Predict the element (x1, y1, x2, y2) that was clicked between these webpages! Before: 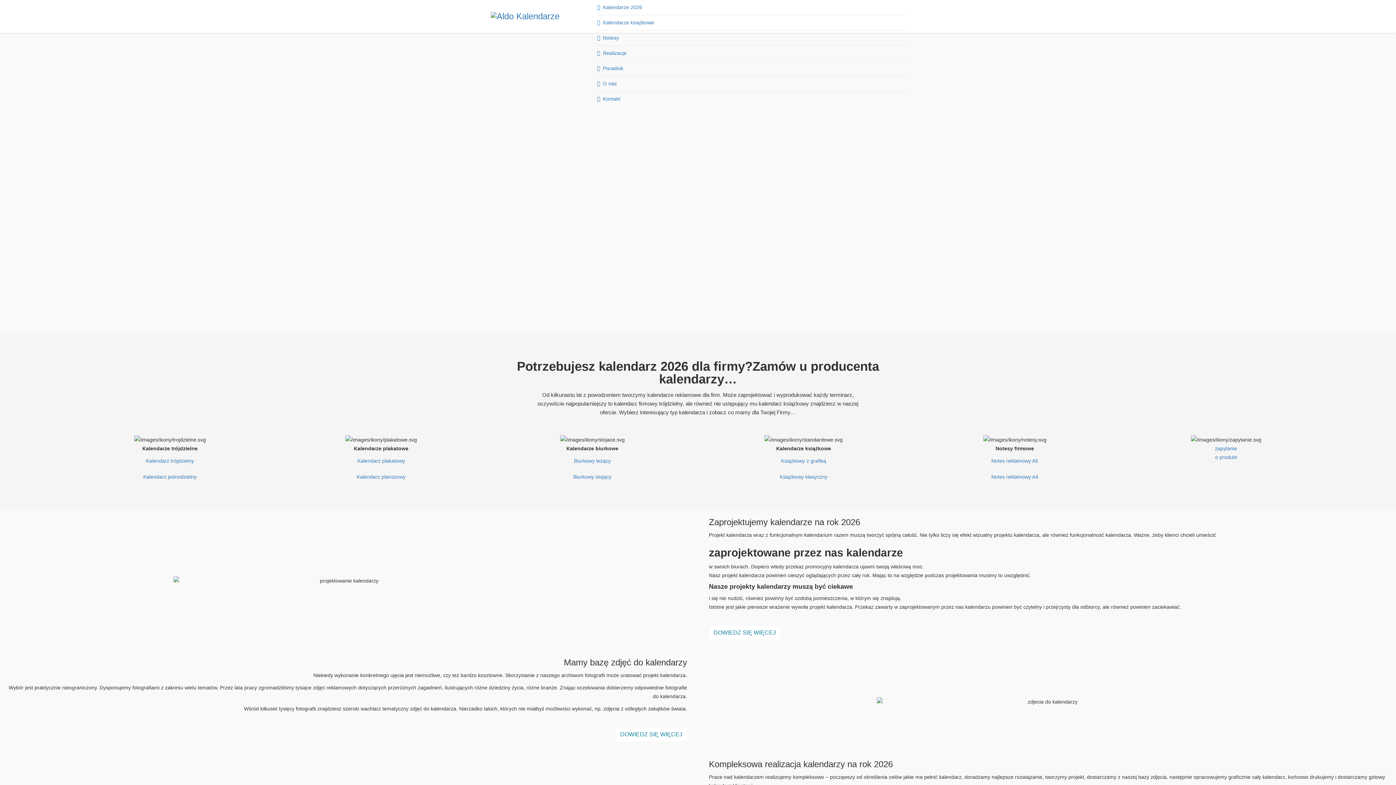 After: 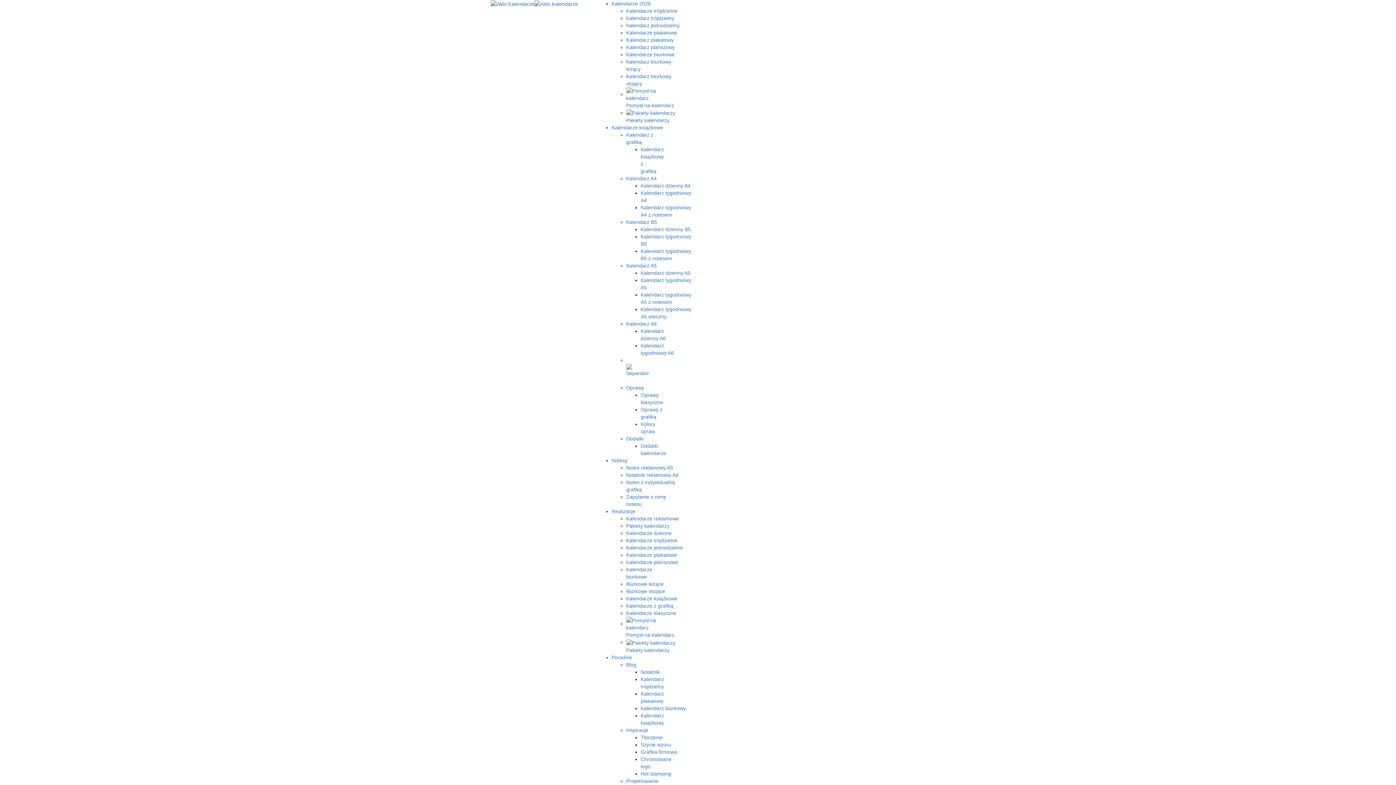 Action: bbox: (597, 45, 905, 60) label: Realizacje